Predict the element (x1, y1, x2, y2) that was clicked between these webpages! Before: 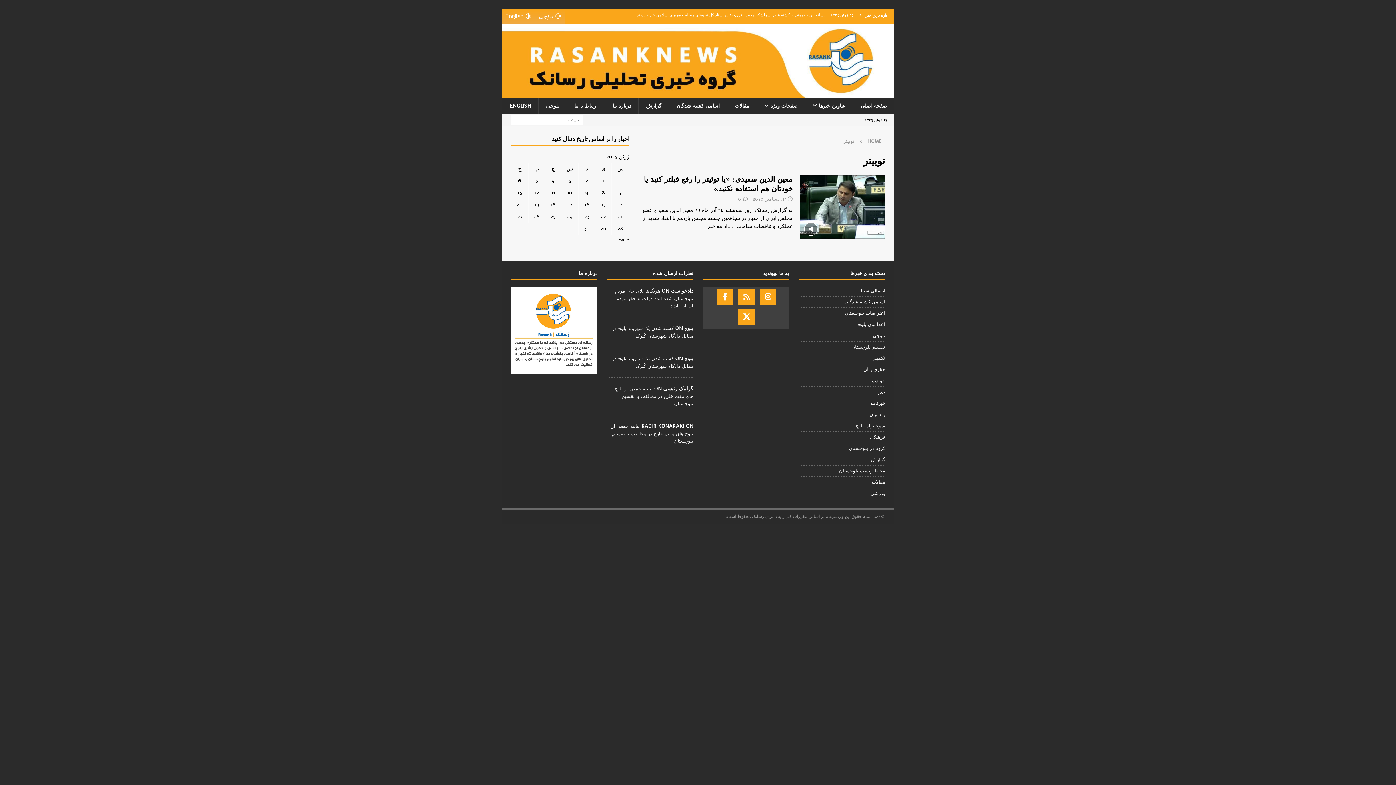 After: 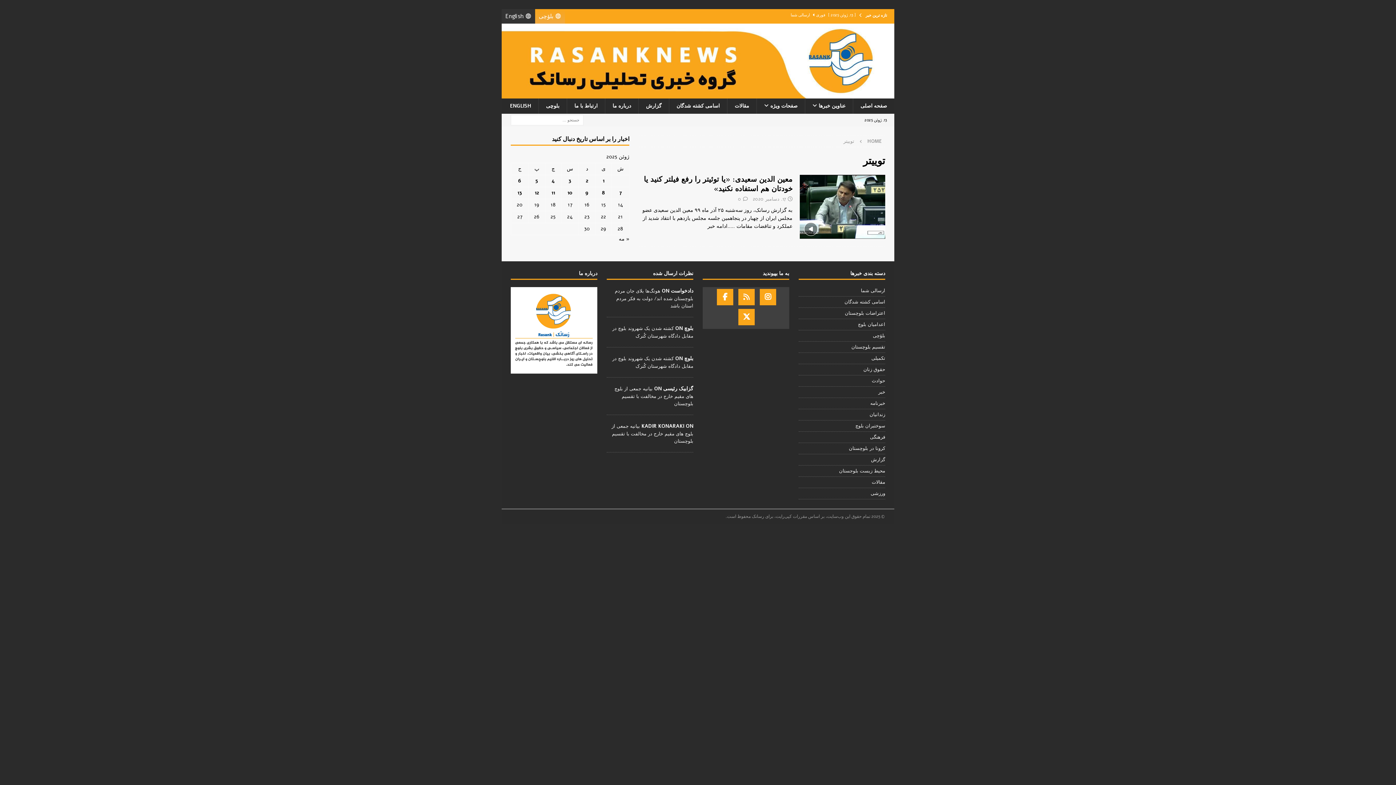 Action: label: English bbox: (501, 9, 535, 23)